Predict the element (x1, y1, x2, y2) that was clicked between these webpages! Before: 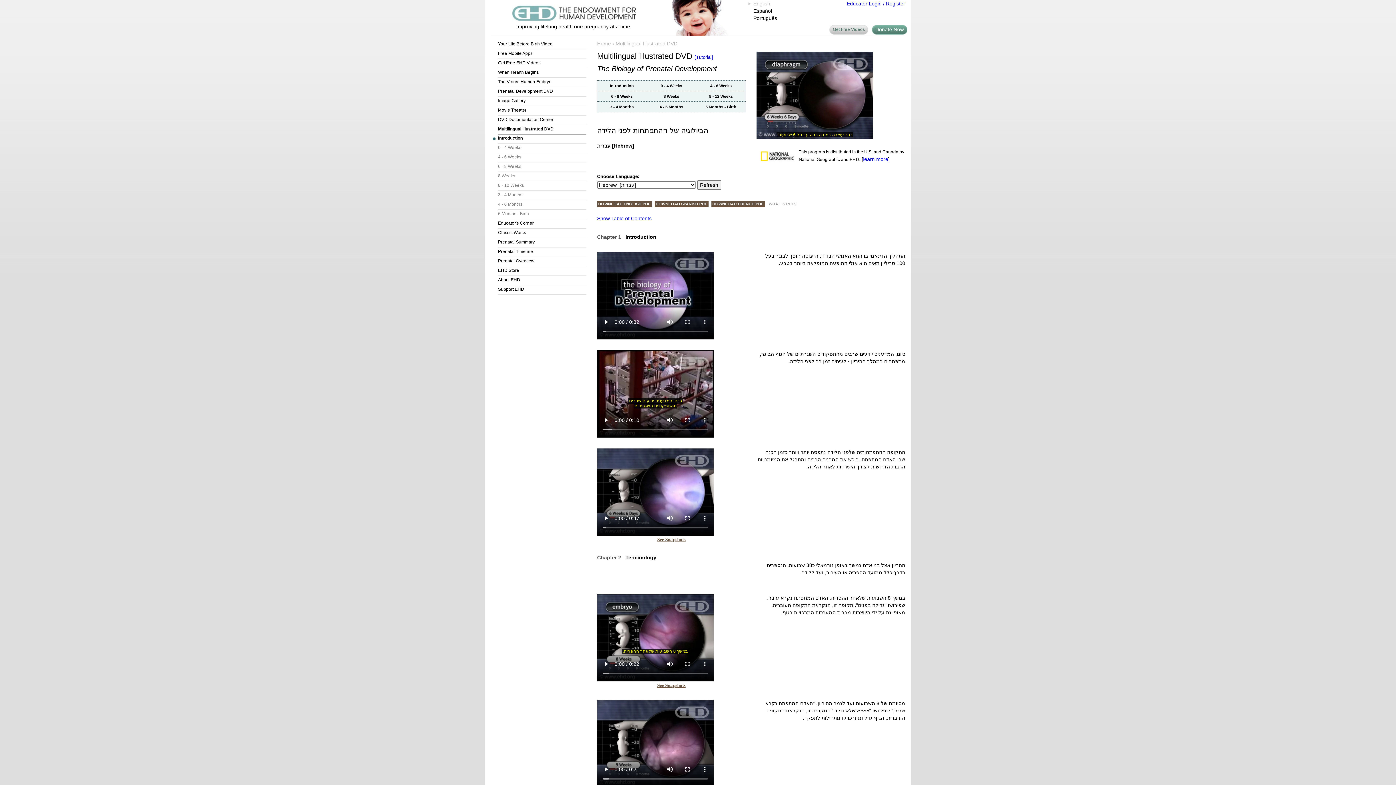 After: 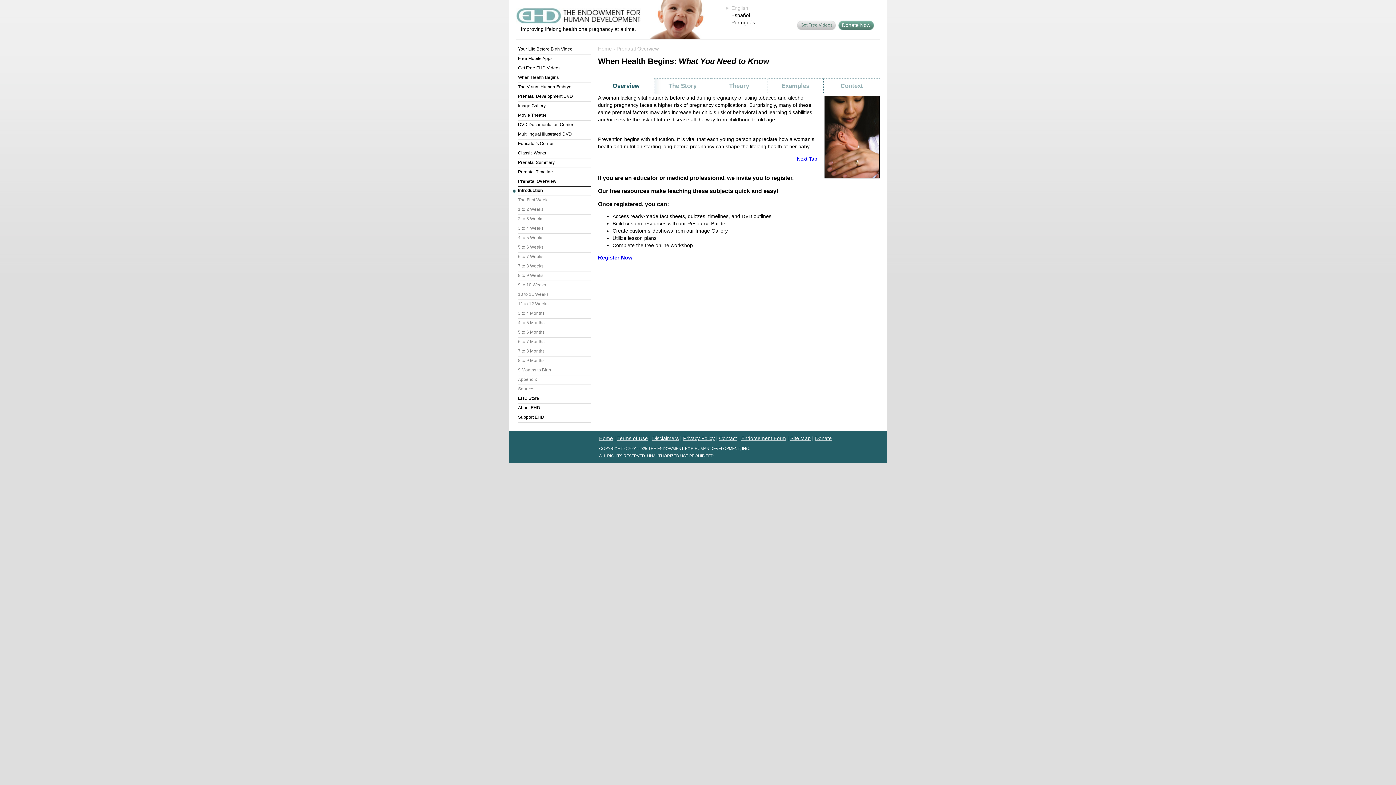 Action: bbox: (498, 257, 586, 266) label: Prenatal Overview